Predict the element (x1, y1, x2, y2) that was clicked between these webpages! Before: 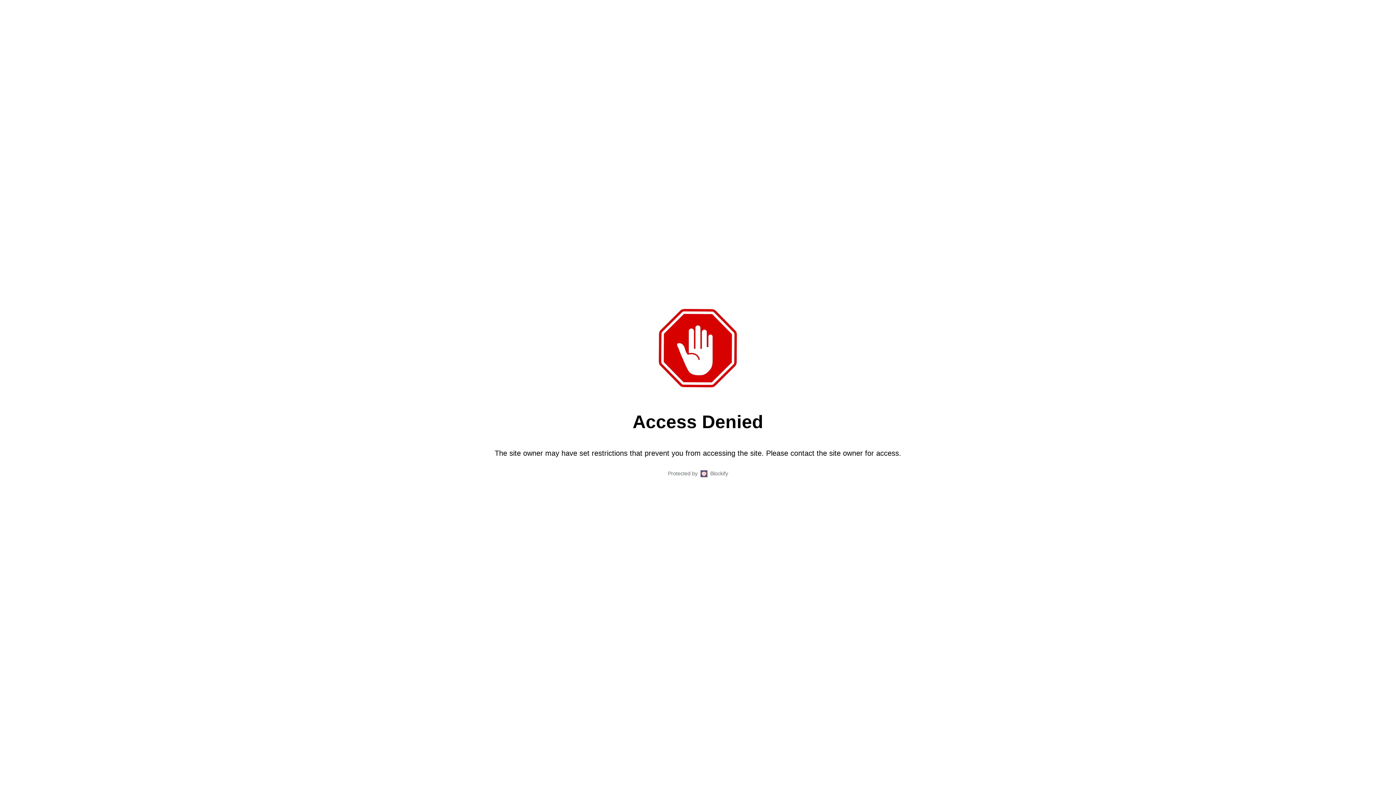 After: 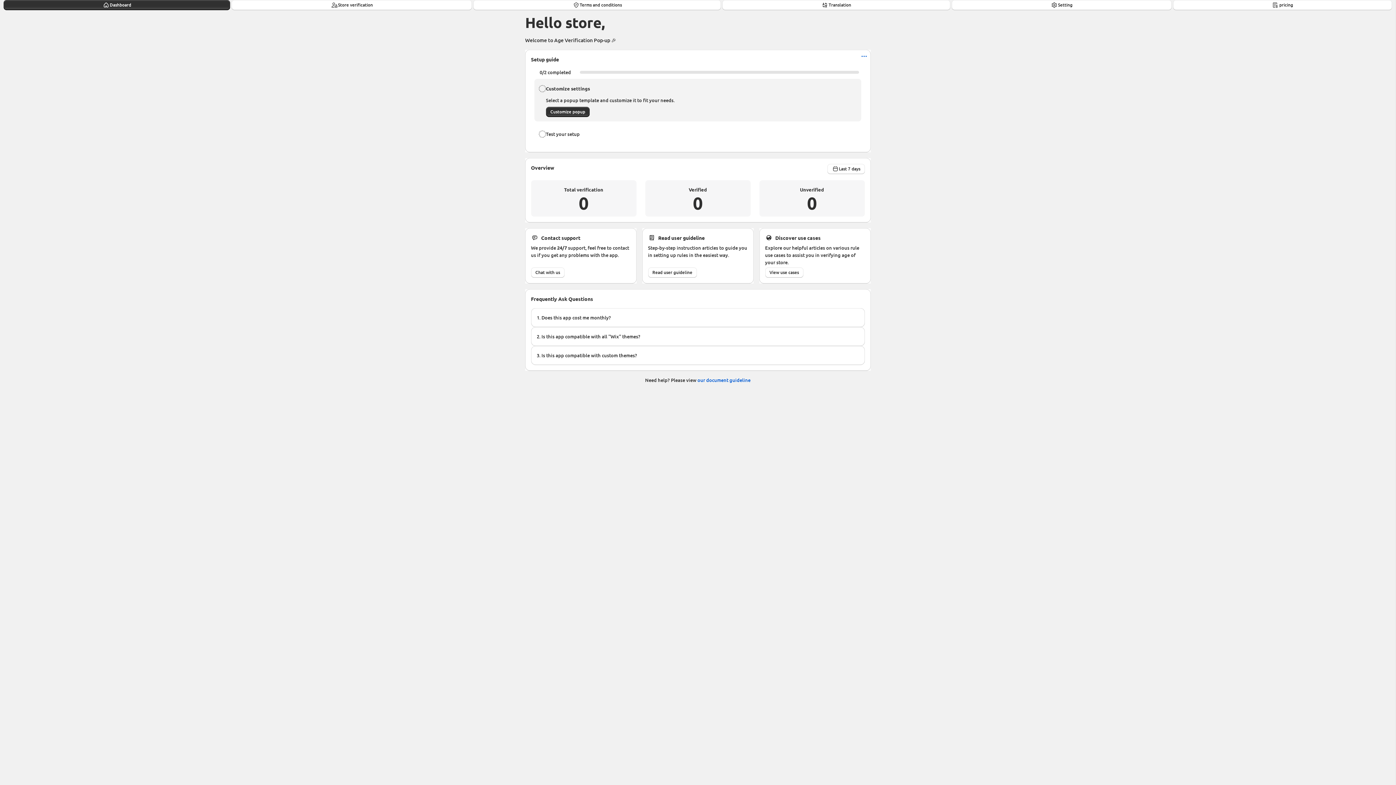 Action: bbox: (710, 469, 728, 478) label: Blockify